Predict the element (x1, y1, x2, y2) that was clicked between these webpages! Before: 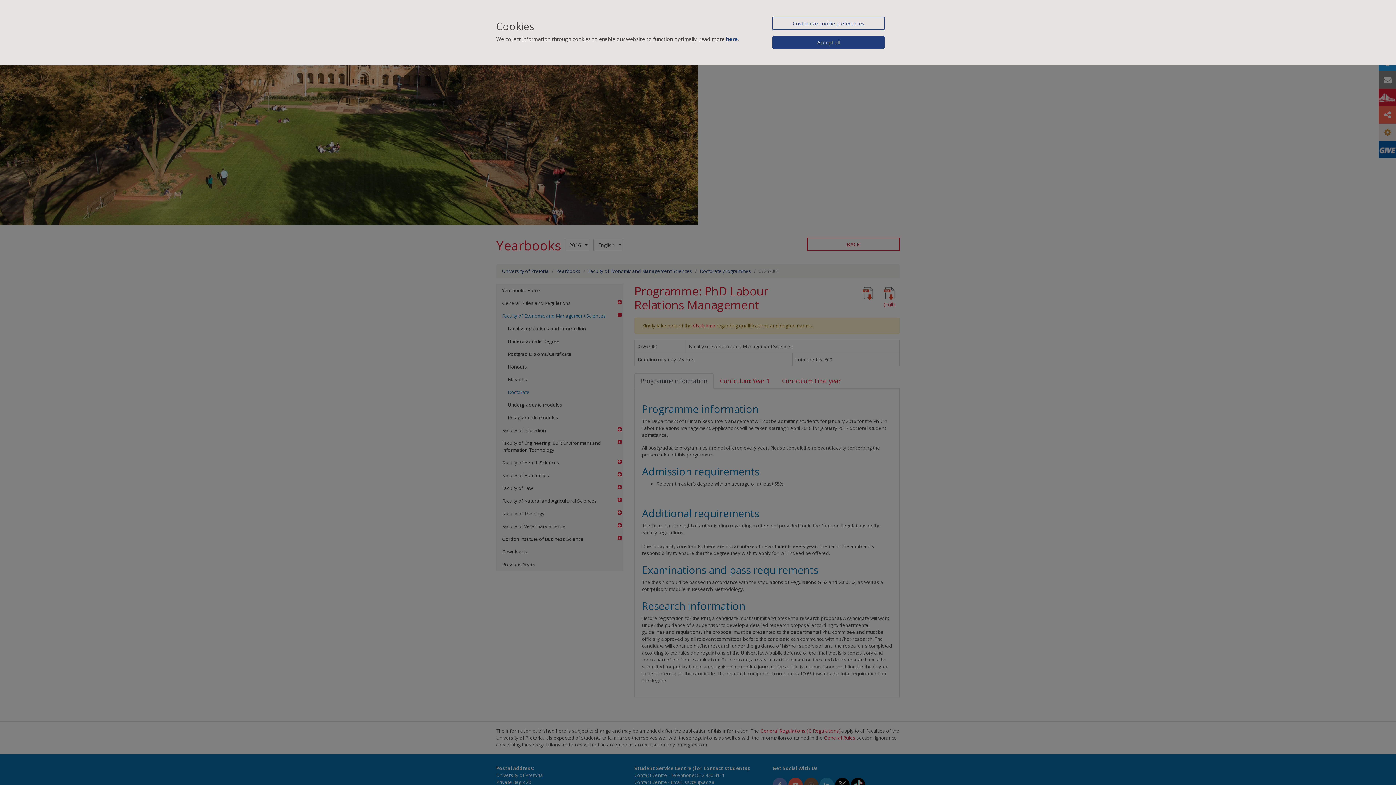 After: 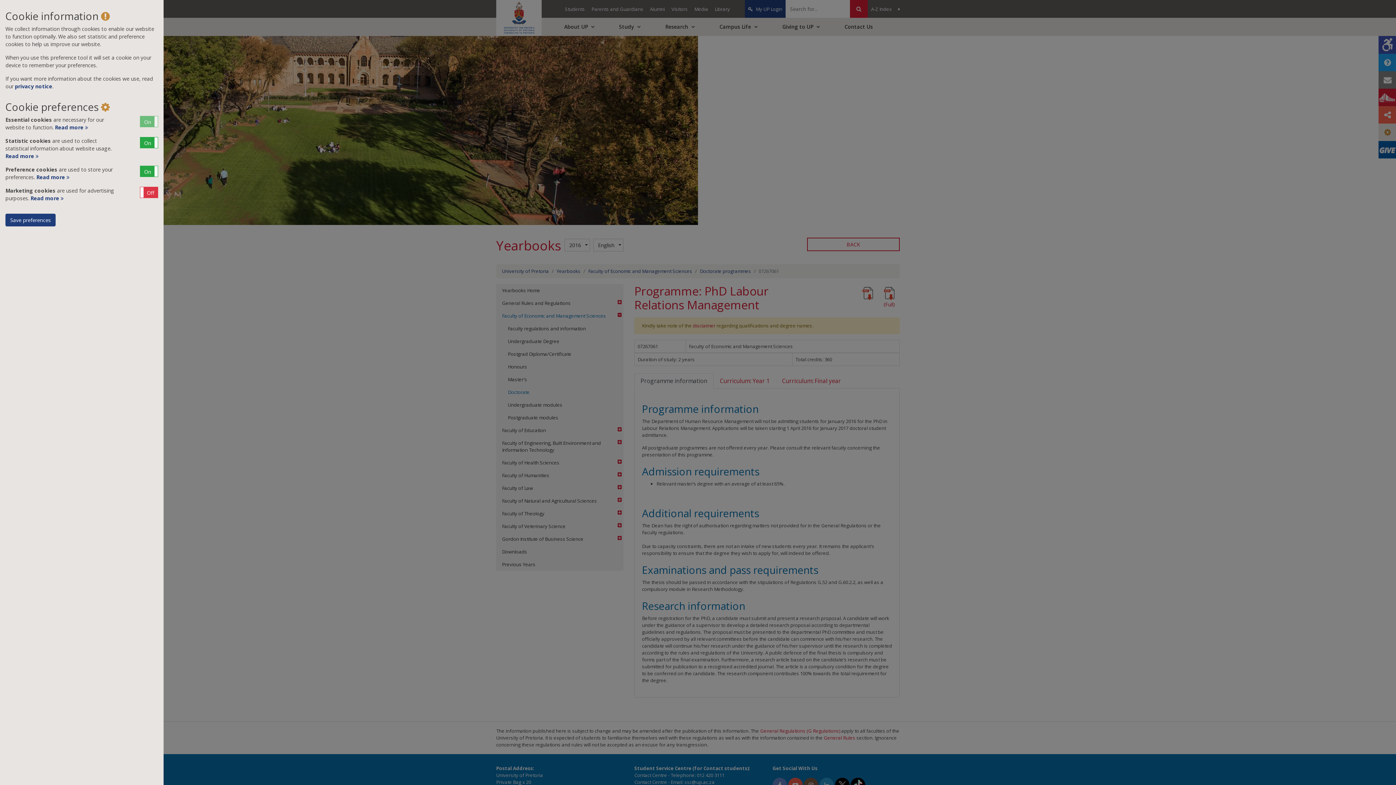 Action: bbox: (772, 16, 885, 30) label: Customize cookie preferences